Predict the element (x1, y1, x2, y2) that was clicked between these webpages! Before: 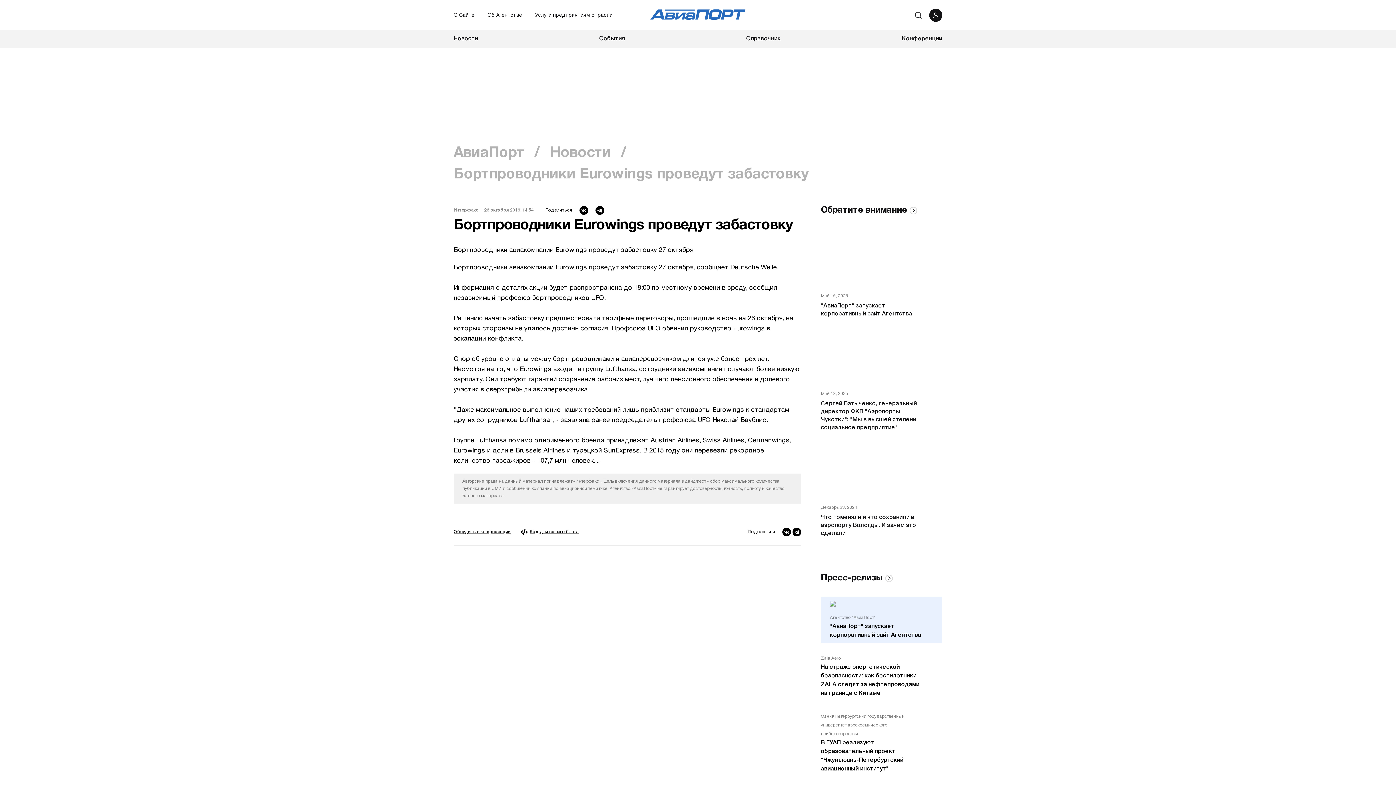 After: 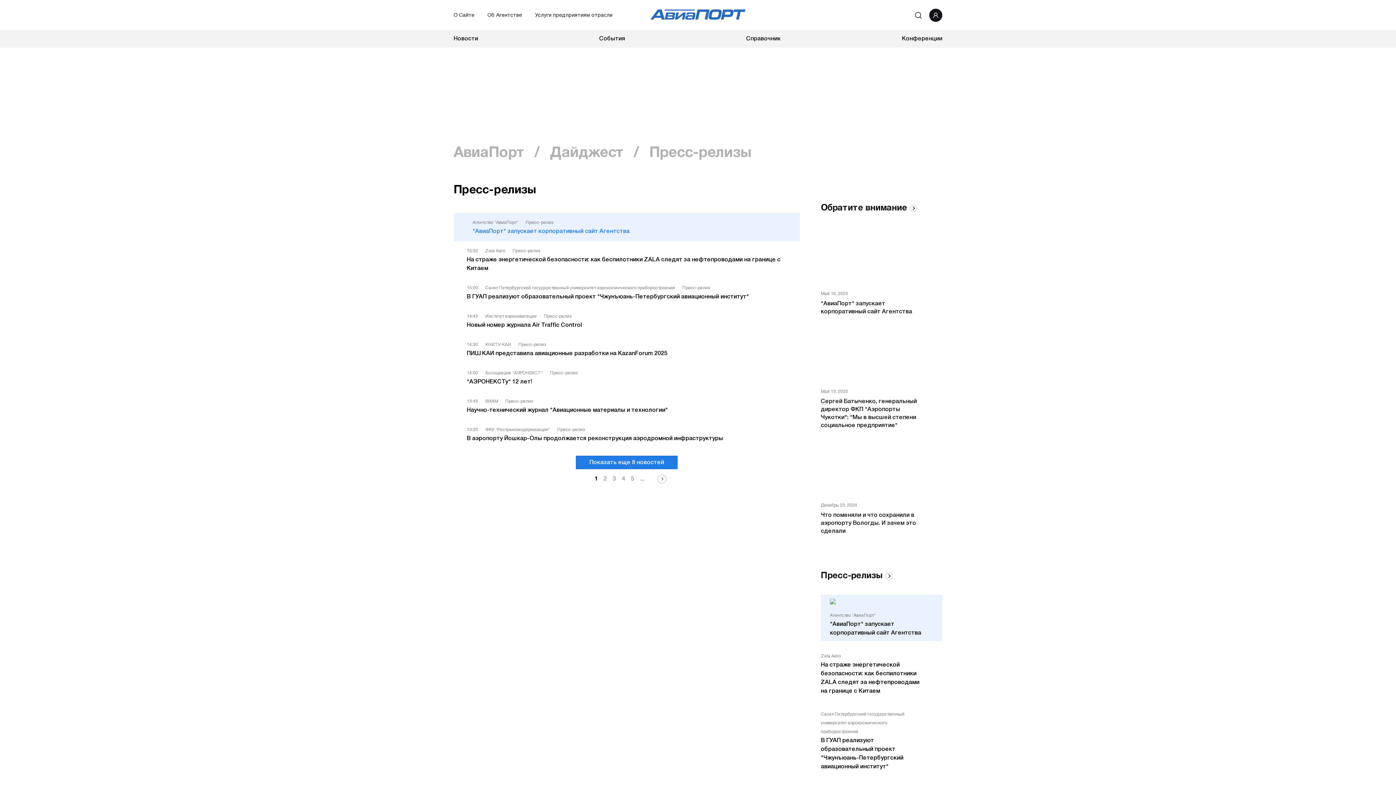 Action: bbox: (821, 574, 882, 582) label: Пресс-релизы